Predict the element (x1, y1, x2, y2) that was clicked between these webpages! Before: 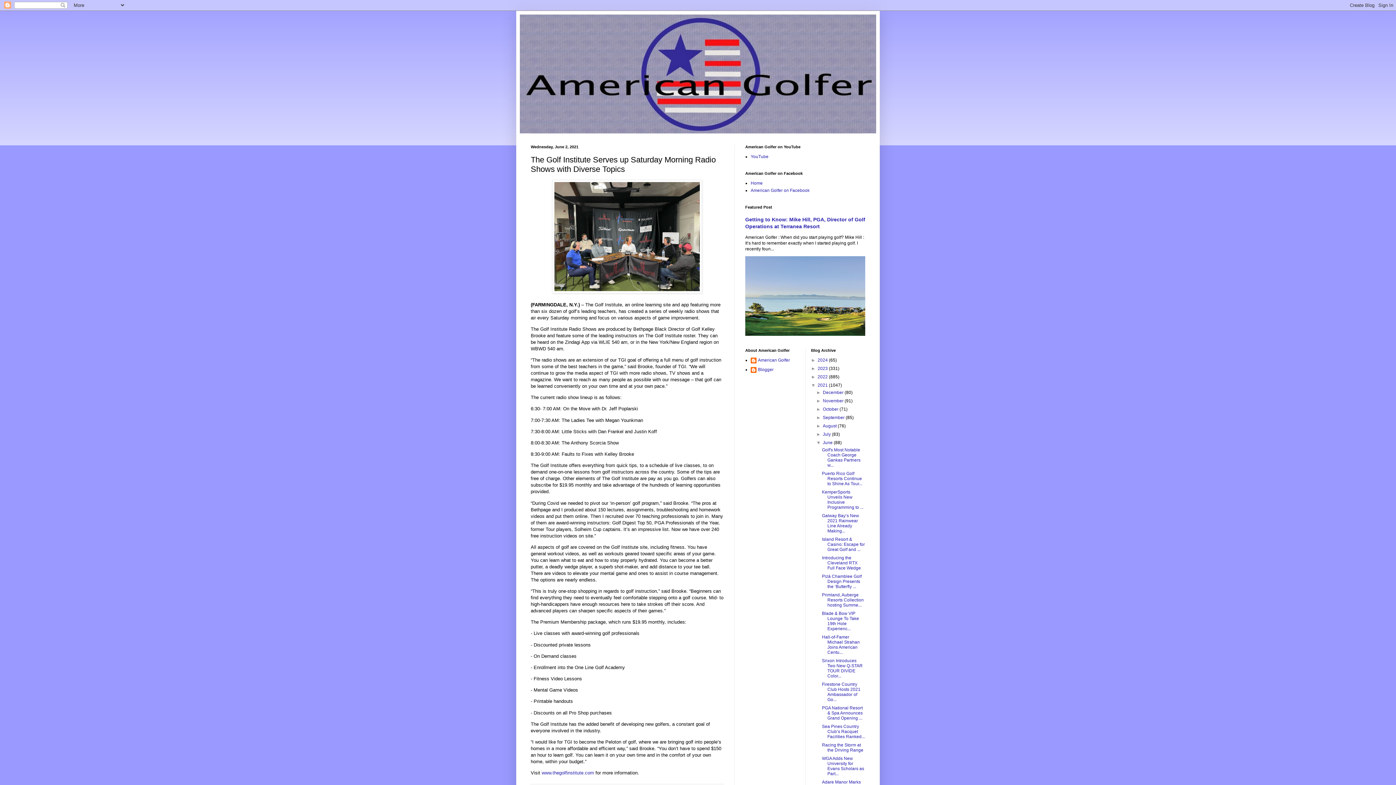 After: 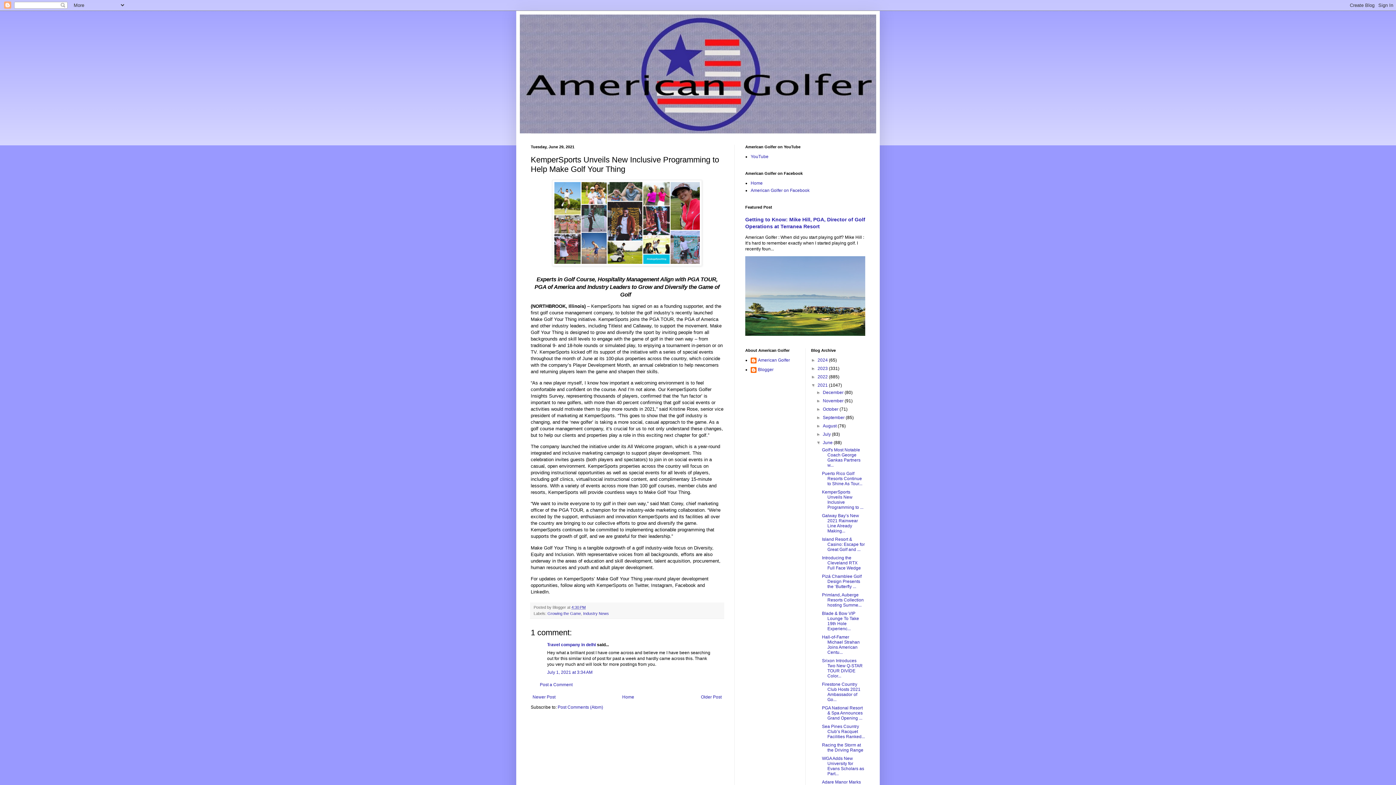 Action: label: KemperSports Unveils New Inclusive Programming to ... bbox: (822, 489, 863, 510)